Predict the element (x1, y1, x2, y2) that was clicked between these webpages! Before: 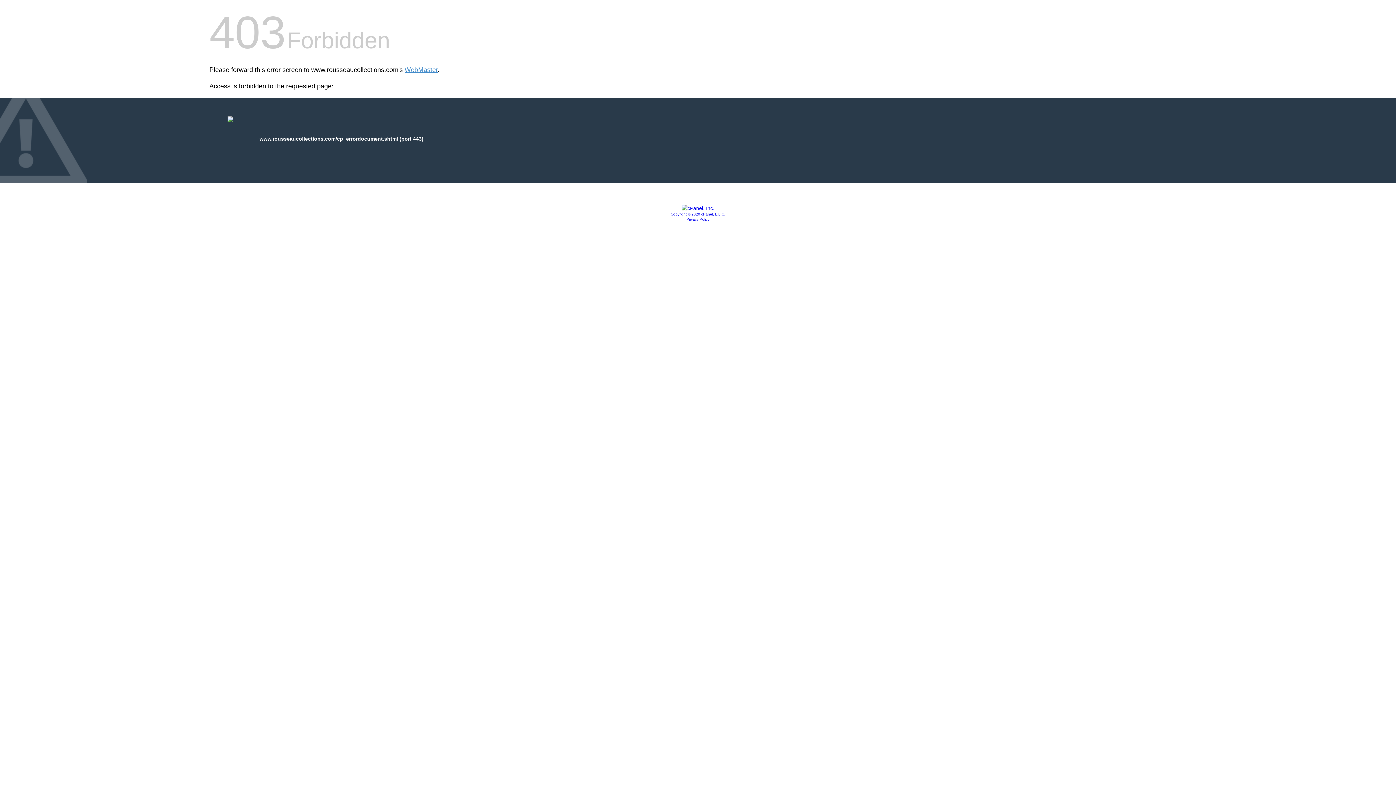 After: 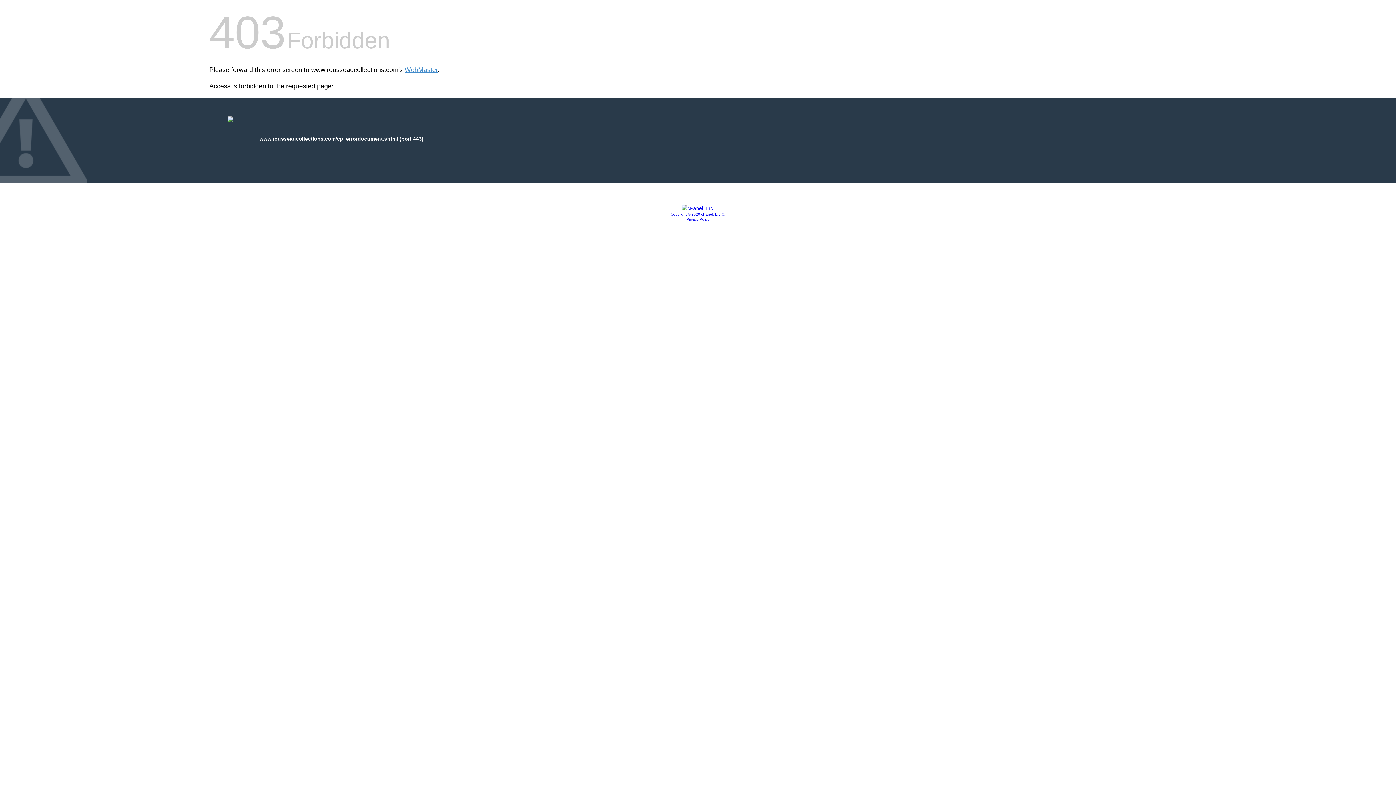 Action: bbox: (681, 205, 714, 211)